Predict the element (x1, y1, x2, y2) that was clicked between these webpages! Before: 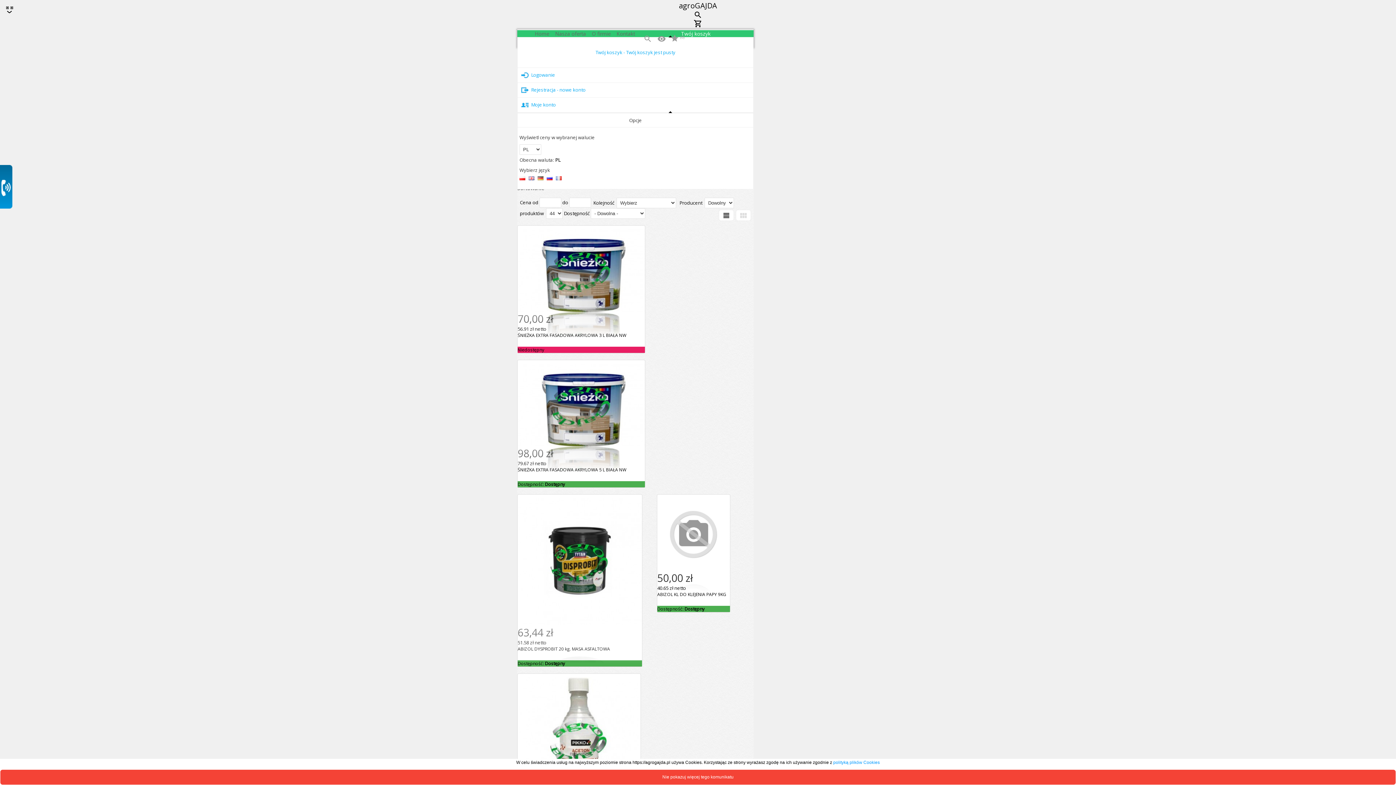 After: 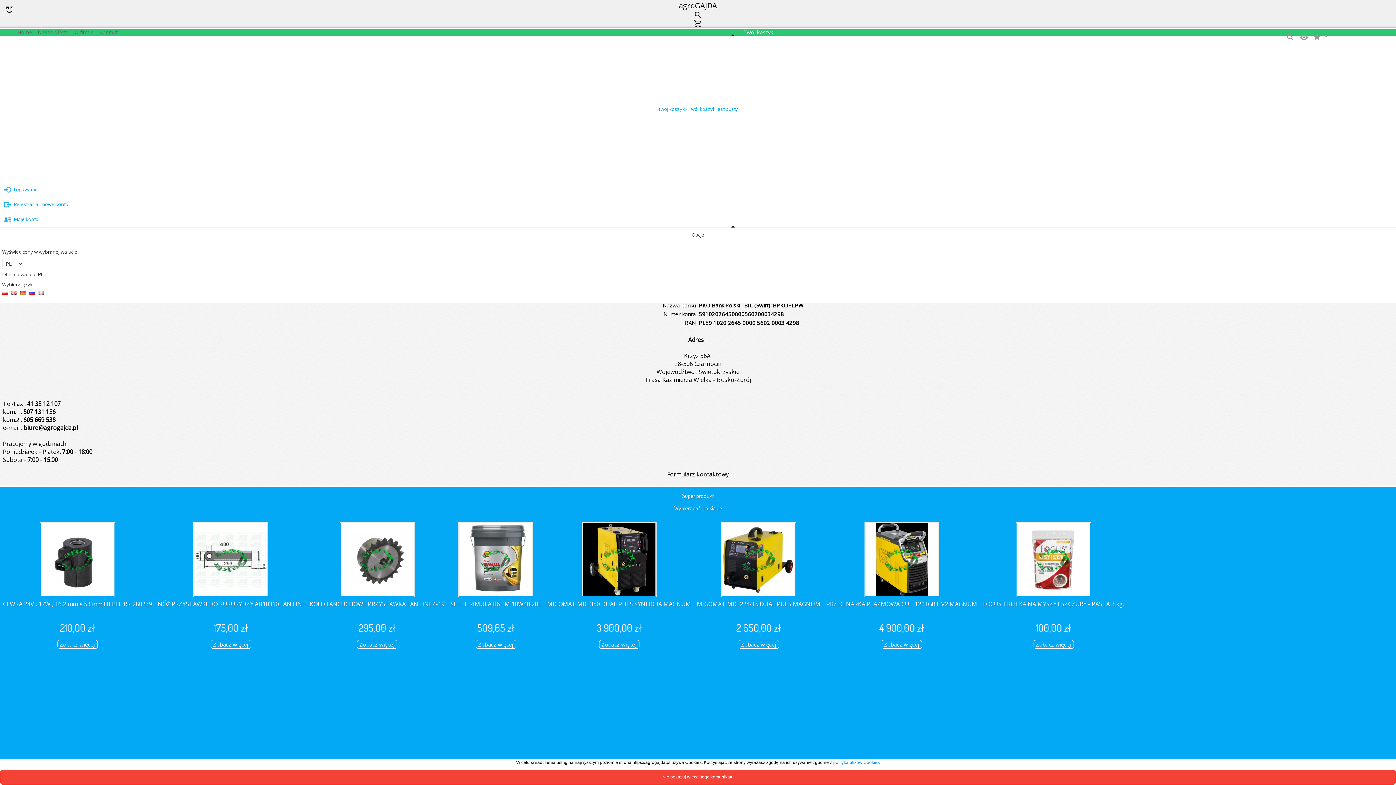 Action: label: Kontakt bbox: (613, 29, 638, 36)